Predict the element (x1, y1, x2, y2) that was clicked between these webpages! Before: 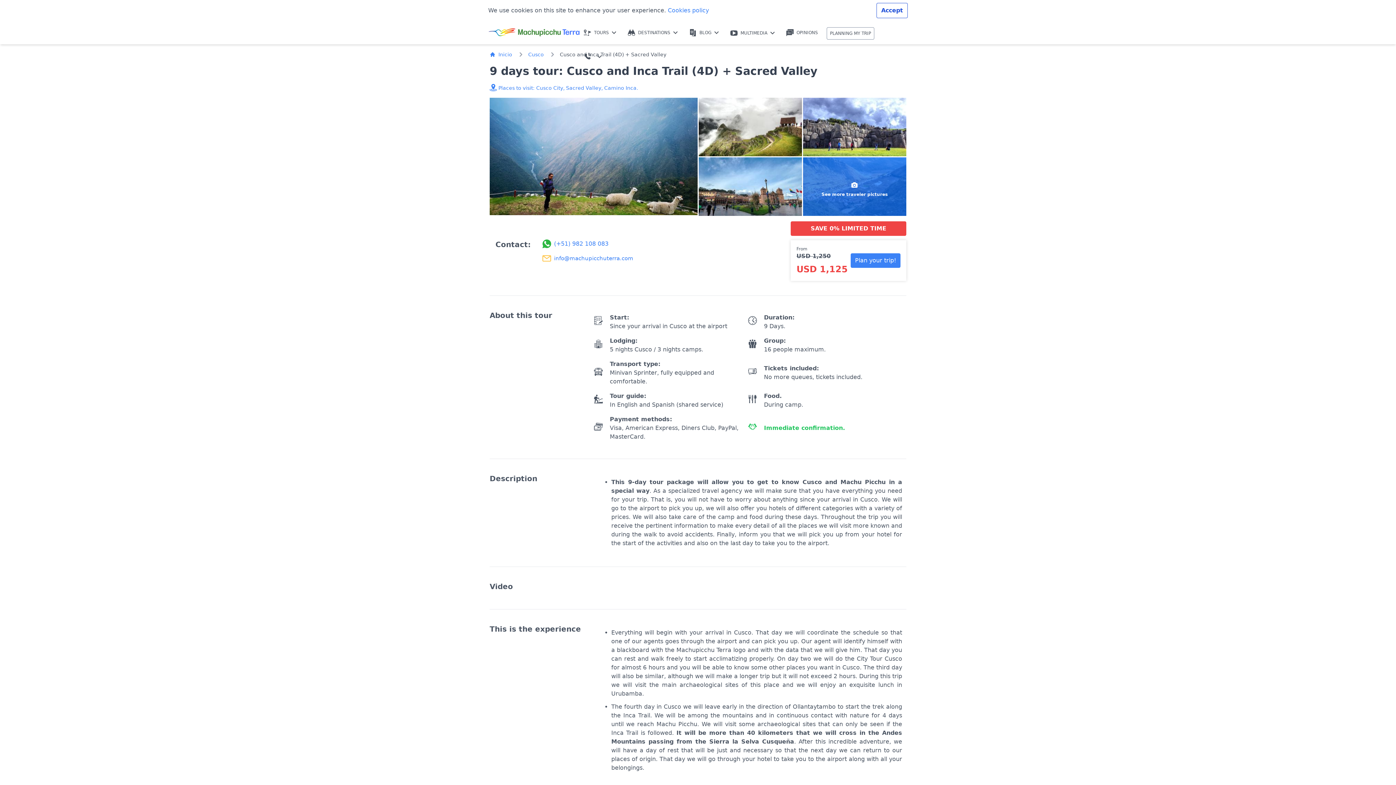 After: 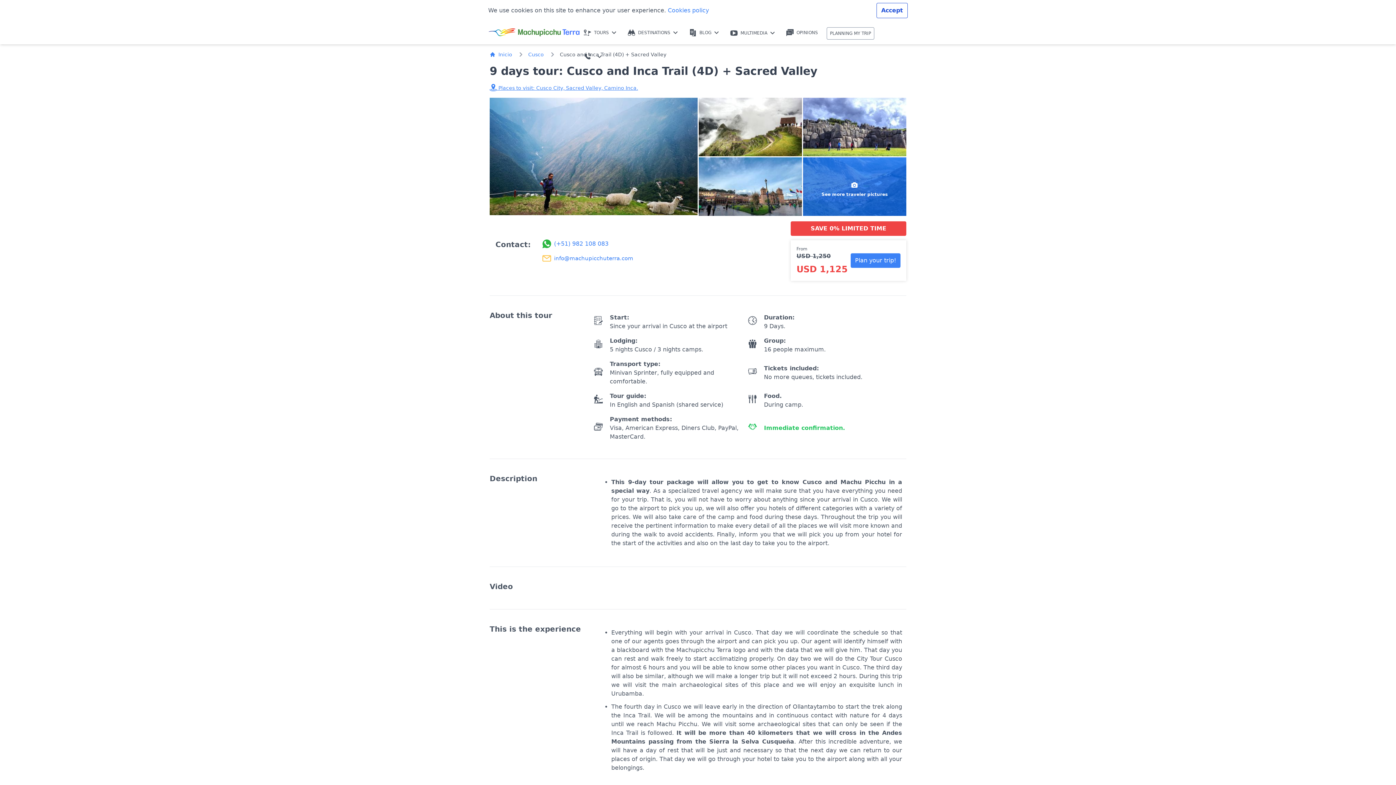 Action: bbox: (489, 84, 638, 91) label:  Places to visit: Cusco City, Sacred Valley, Camino Inca.